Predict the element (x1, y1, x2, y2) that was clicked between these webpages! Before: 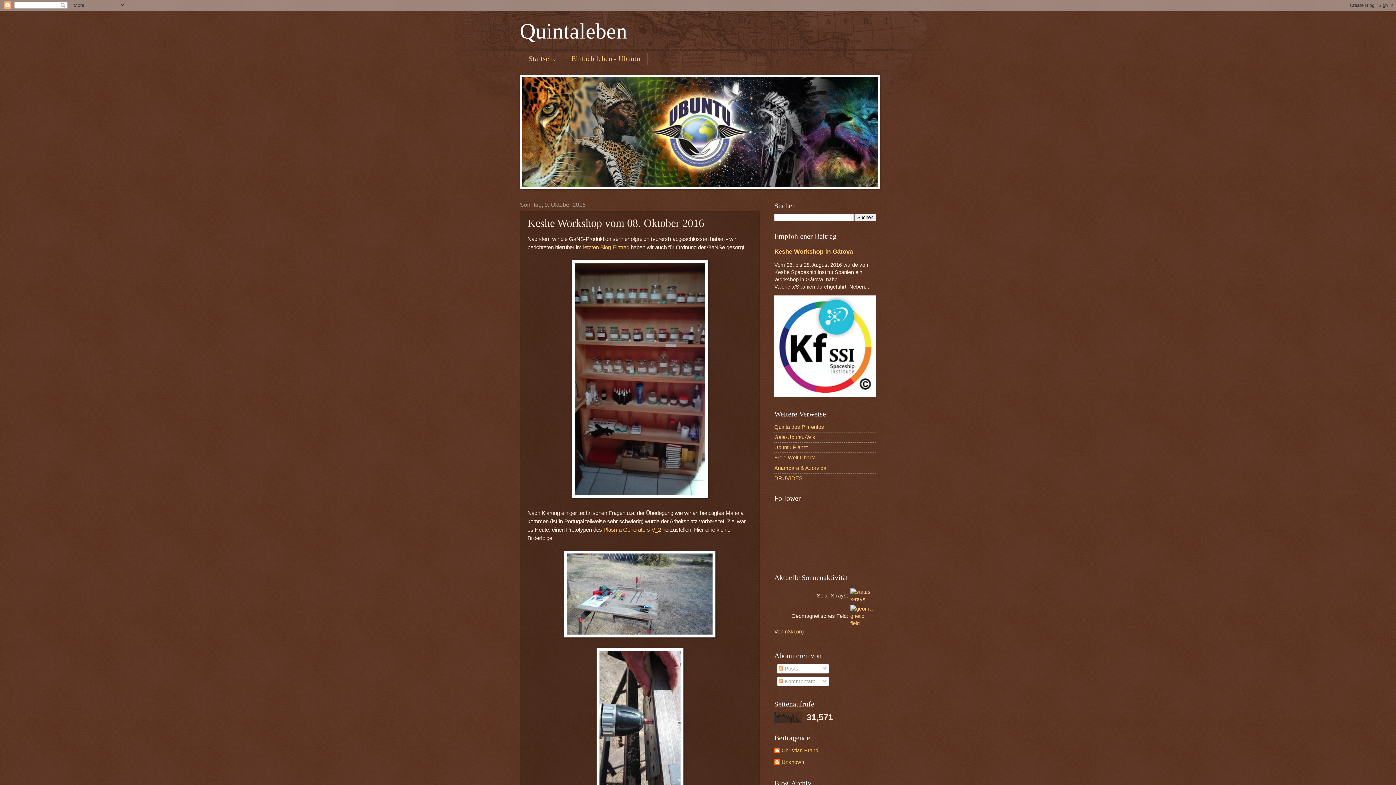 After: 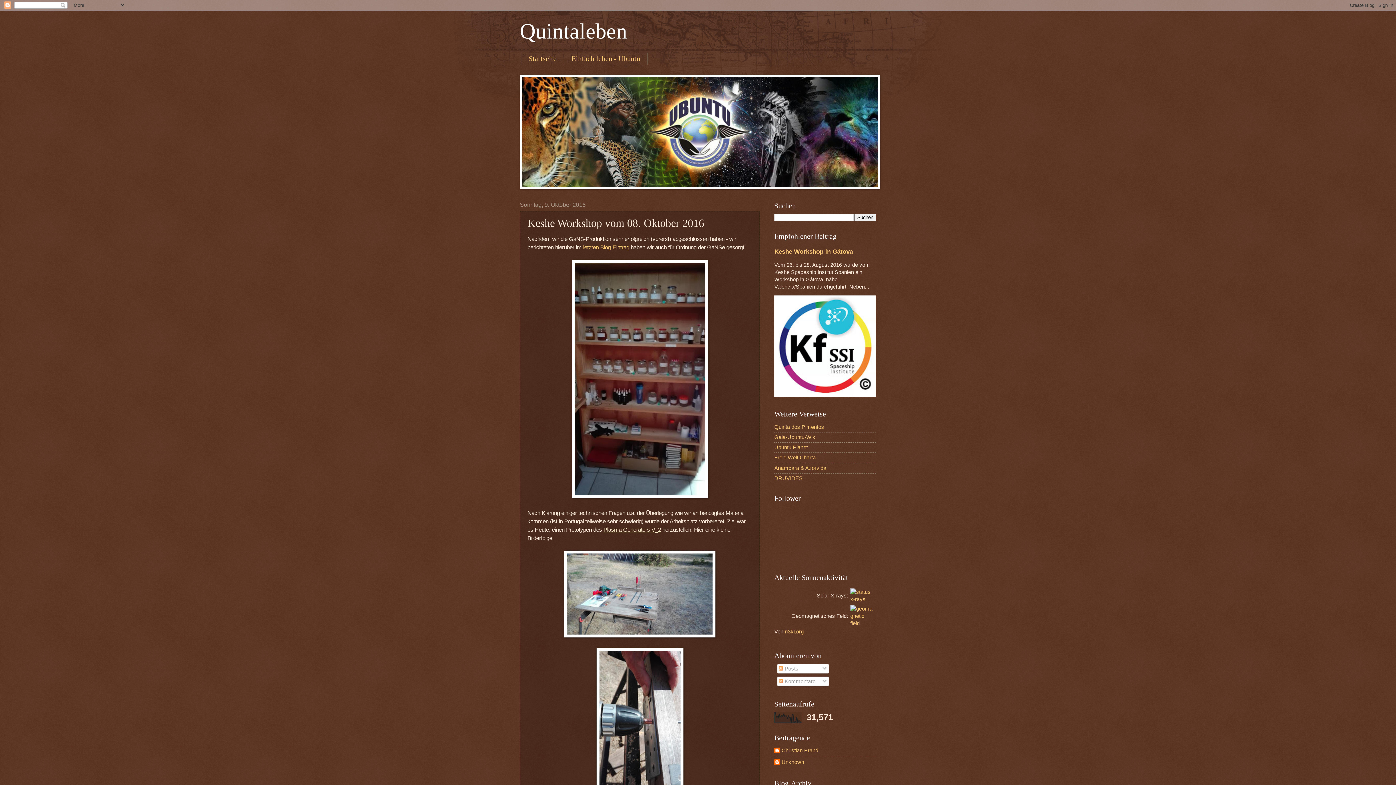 Action: label: Plasma Generators V_2 bbox: (603, 526, 661, 532)